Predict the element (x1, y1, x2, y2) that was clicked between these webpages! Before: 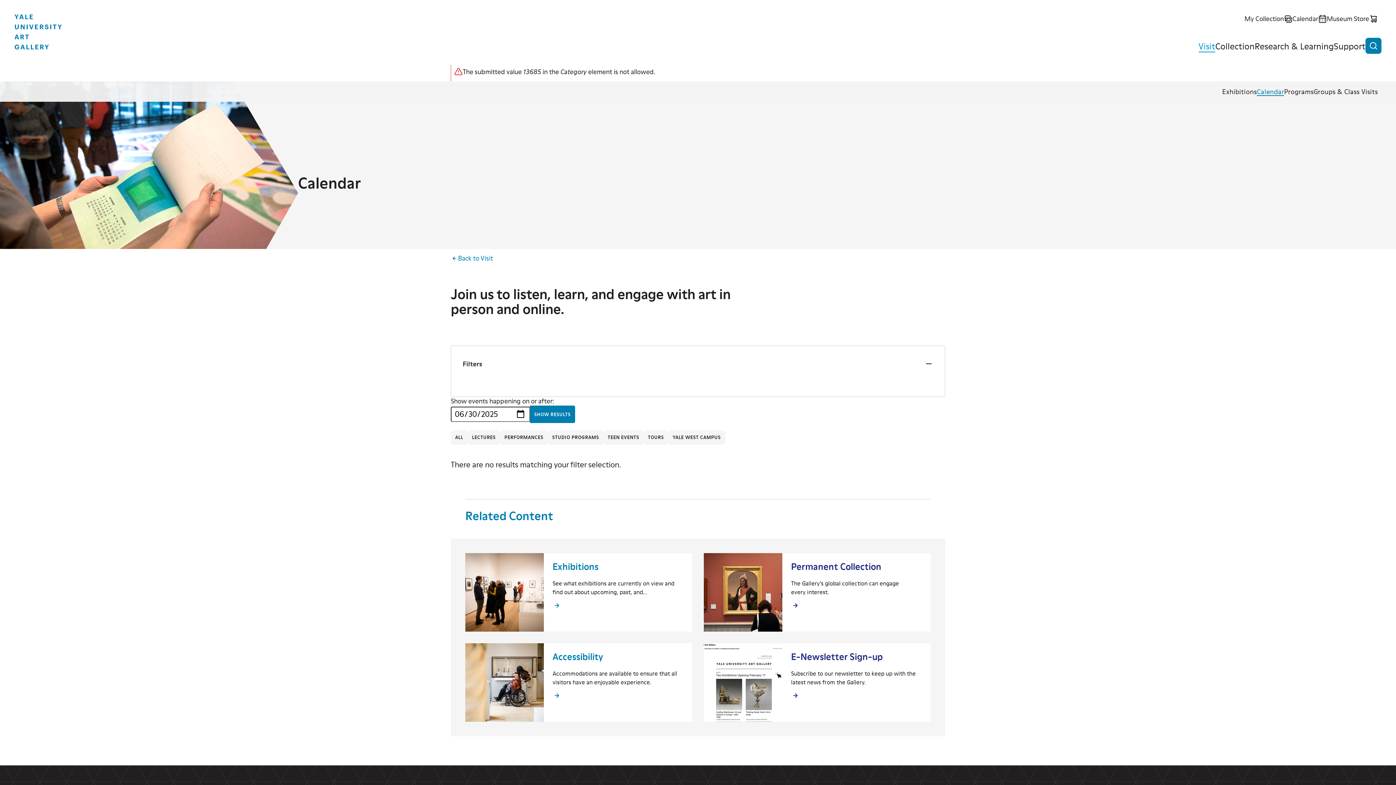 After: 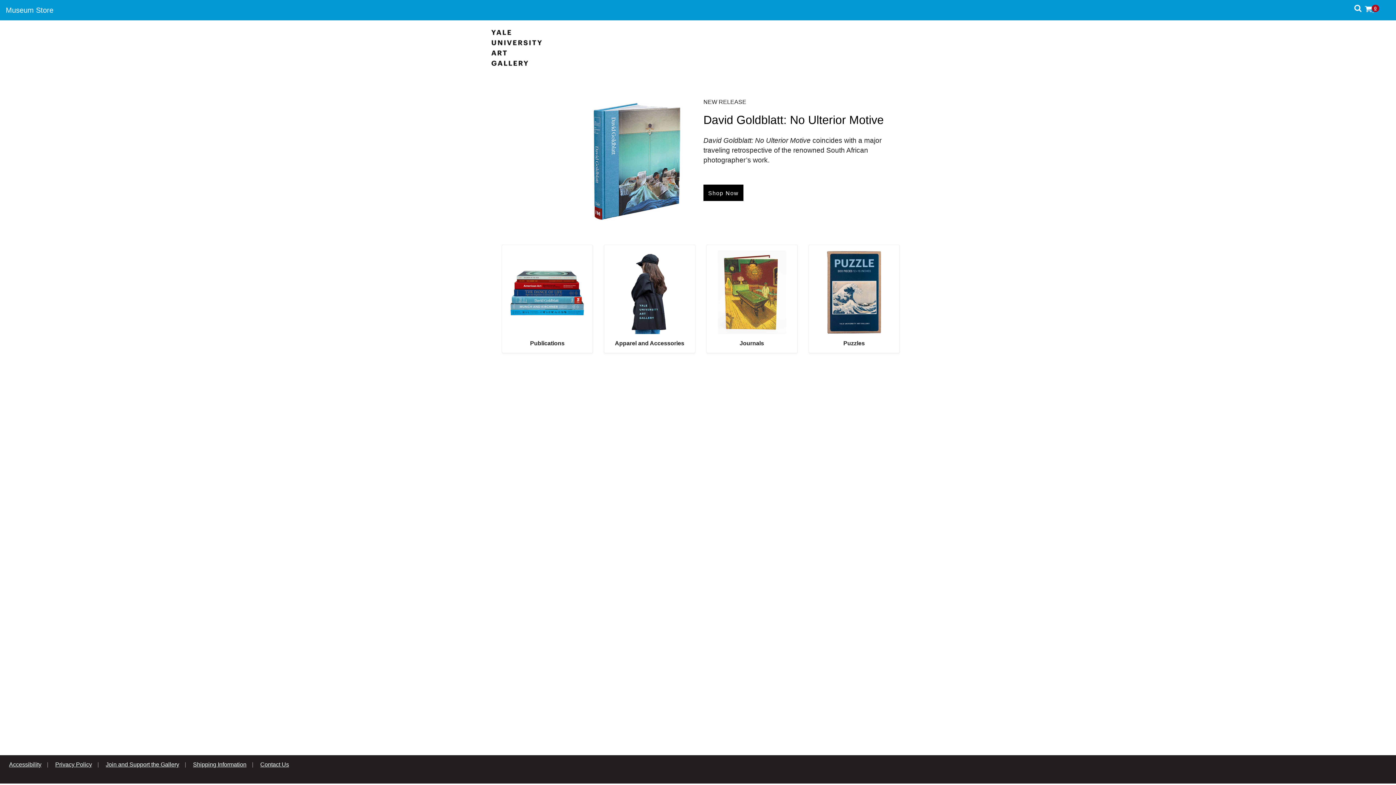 Action: bbox: (1327, 14, 1378, 23) label: Museum Store